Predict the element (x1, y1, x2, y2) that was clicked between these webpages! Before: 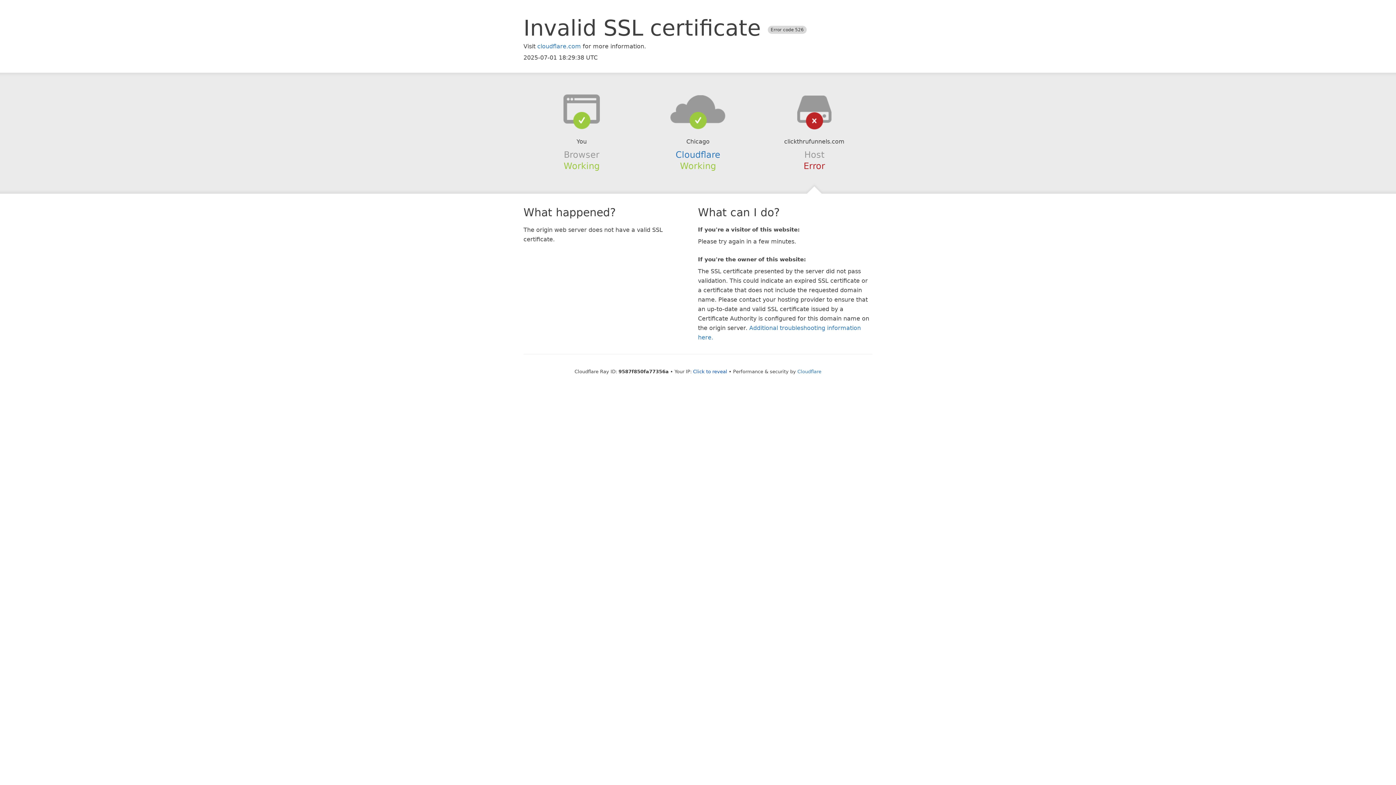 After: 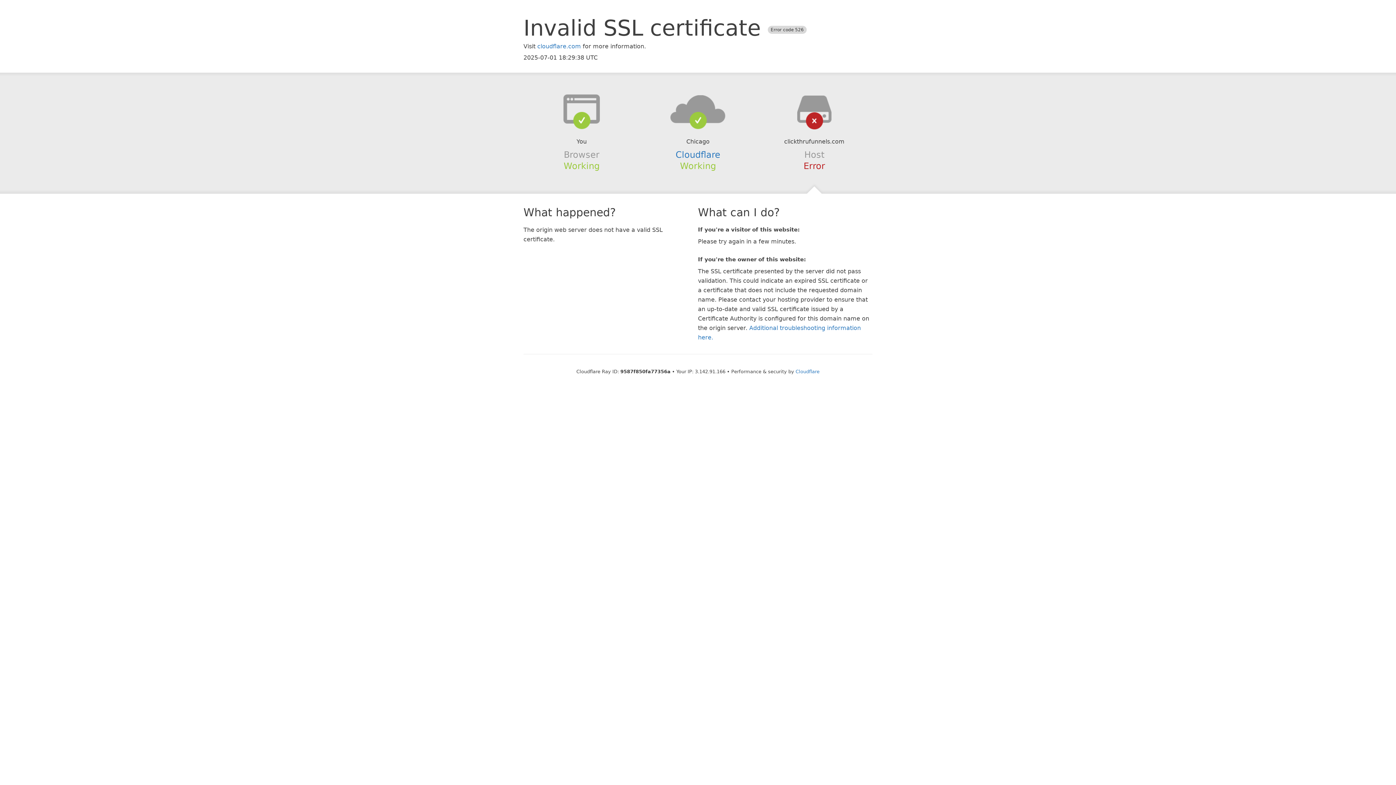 Action: label: Click to reveal bbox: (693, 368, 727, 374)